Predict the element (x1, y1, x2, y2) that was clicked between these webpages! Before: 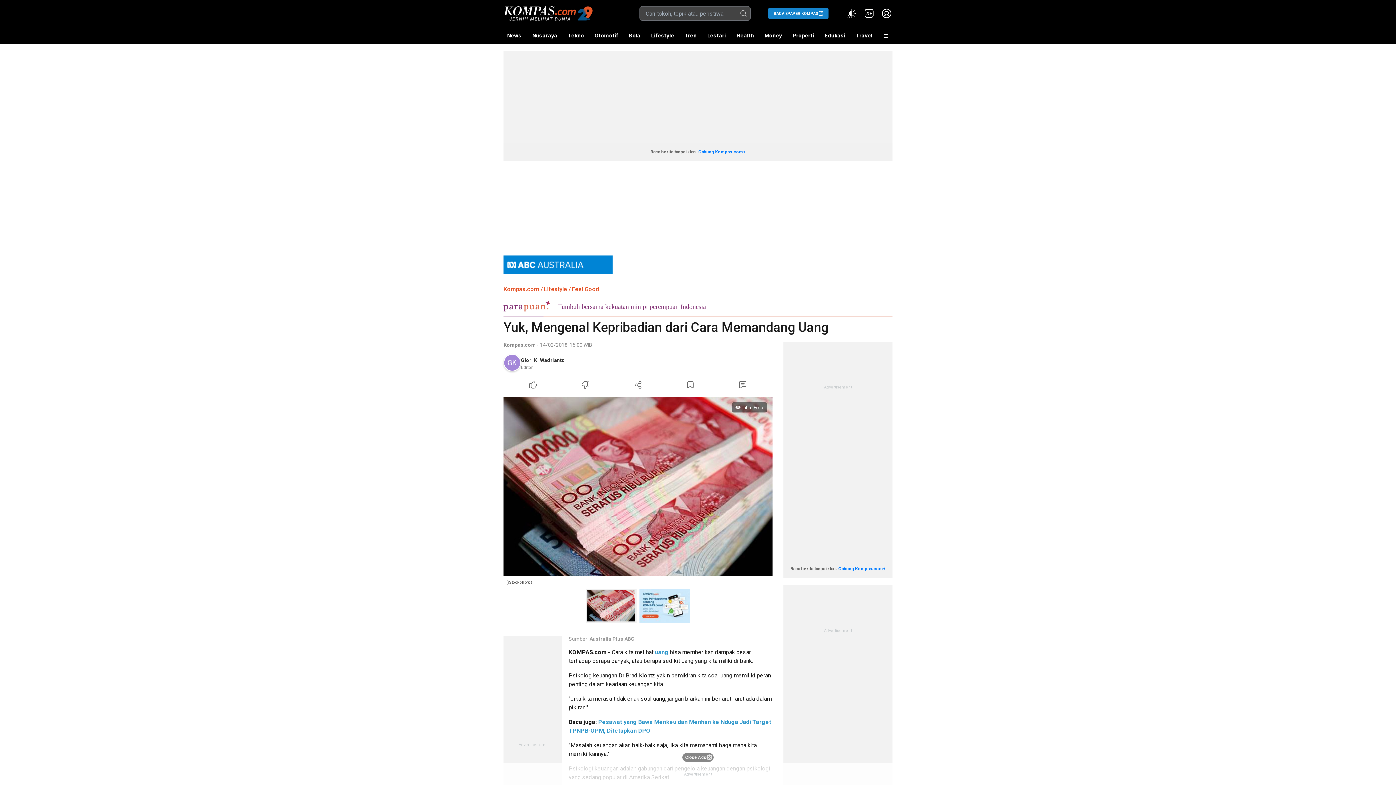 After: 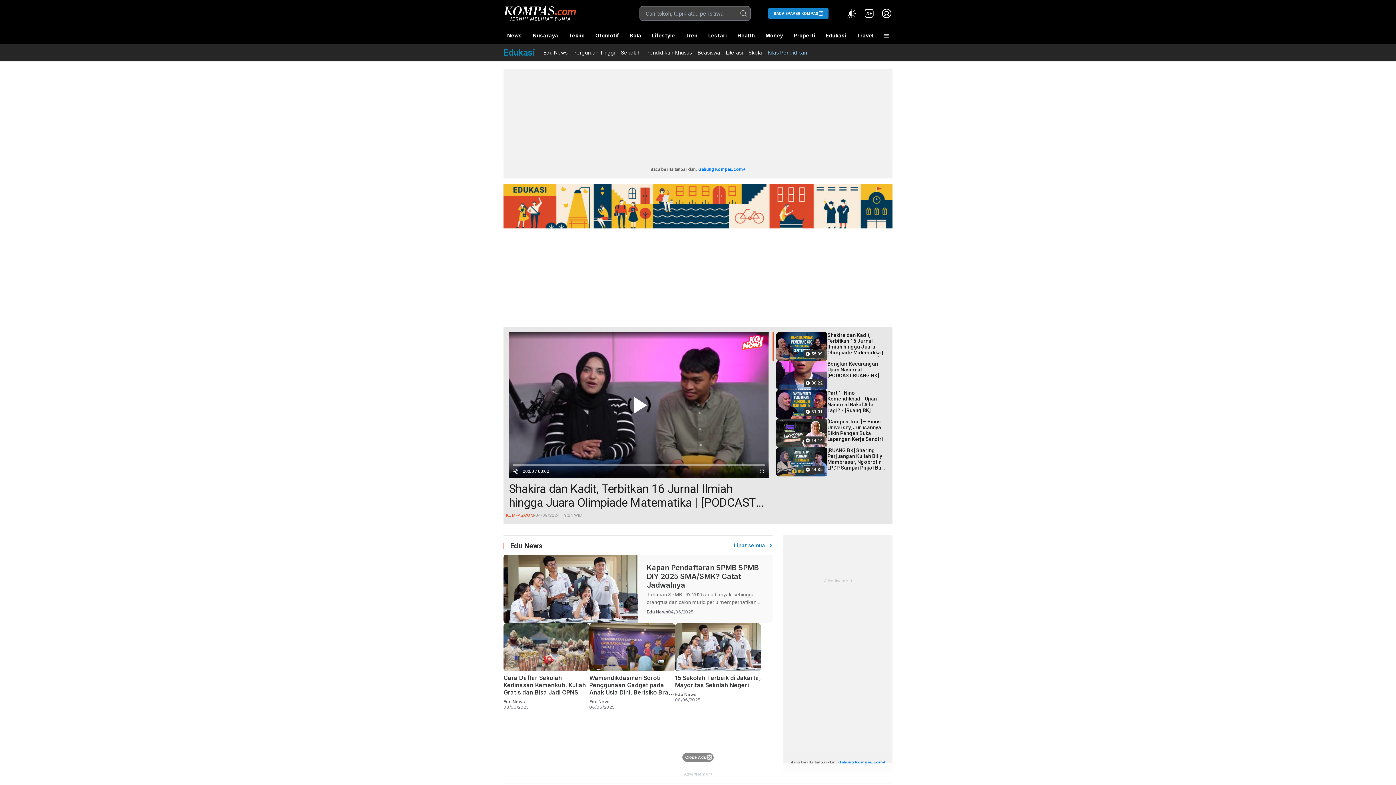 Action: bbox: (821, 27, 849, 44) label: Edukasi